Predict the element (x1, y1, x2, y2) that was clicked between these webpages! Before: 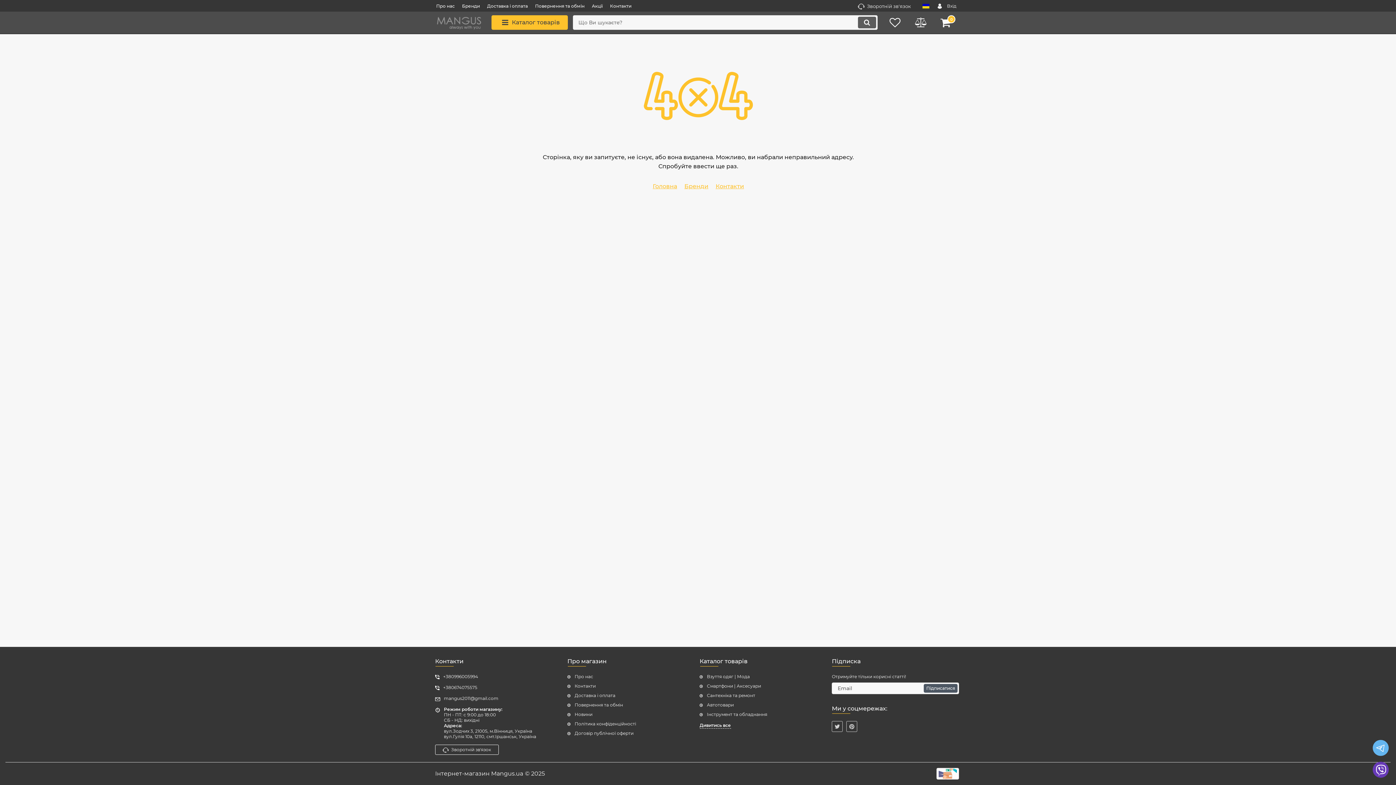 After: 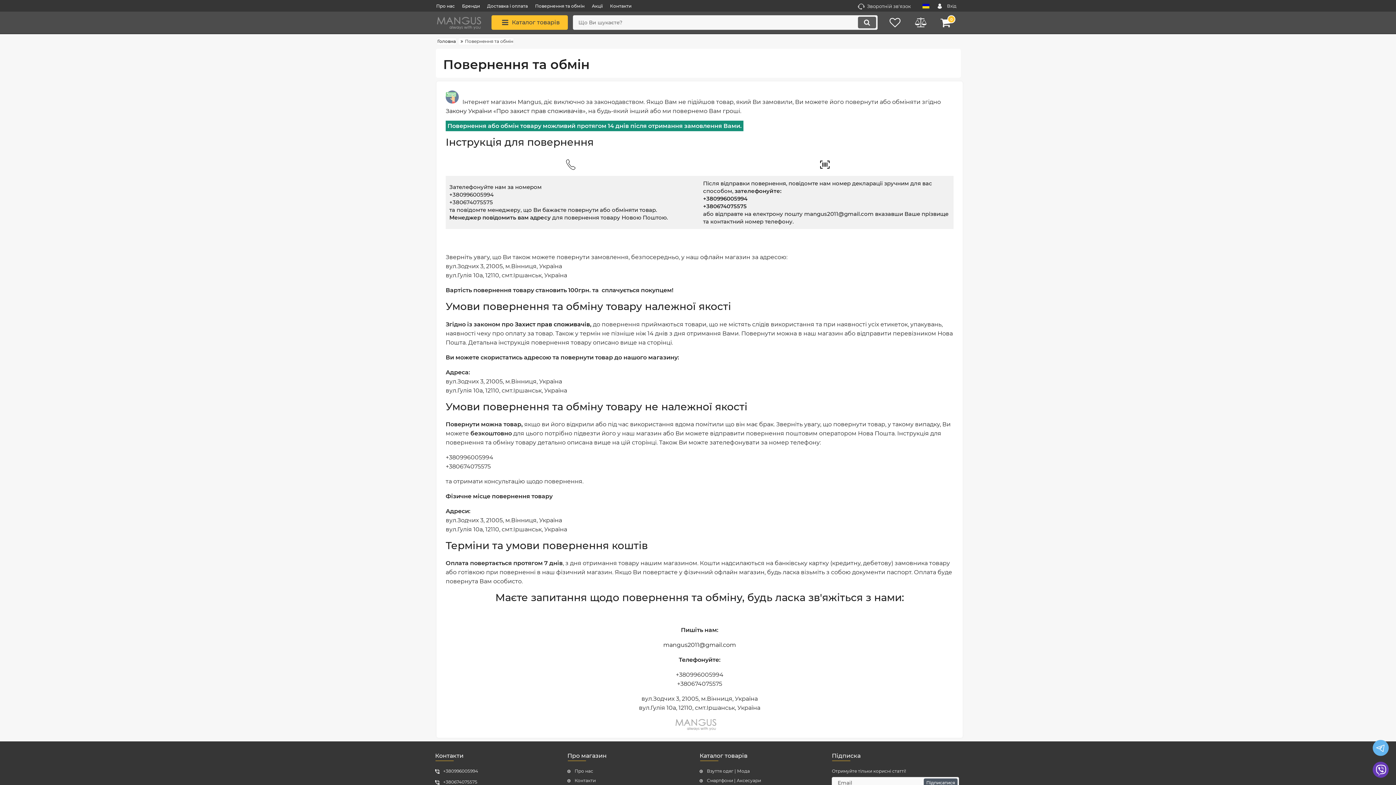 Action: label: Повернення та обмін bbox: (531, 2, 588, 10)